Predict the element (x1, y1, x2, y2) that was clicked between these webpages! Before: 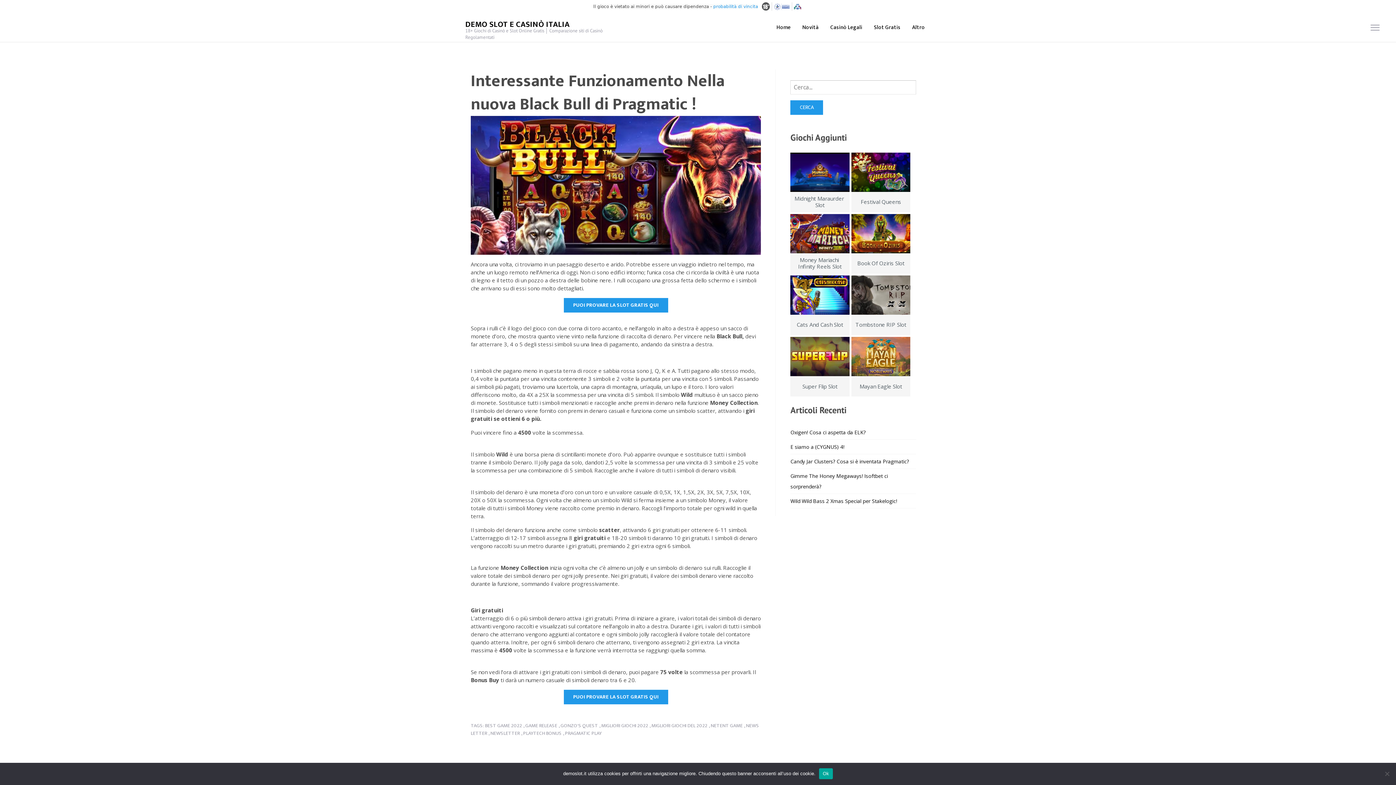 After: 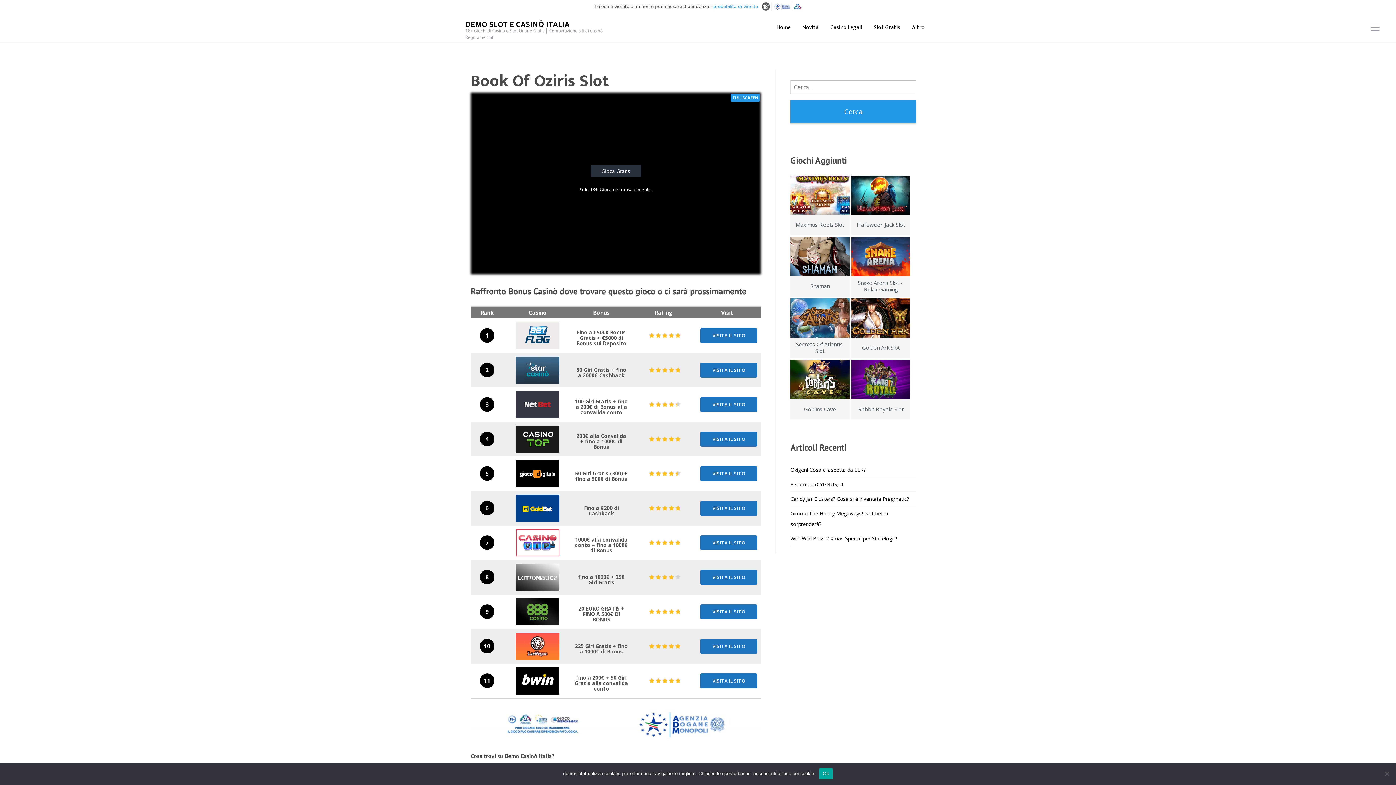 Action: label: Book Of Oziris Slot bbox: (851, 229, 910, 273)